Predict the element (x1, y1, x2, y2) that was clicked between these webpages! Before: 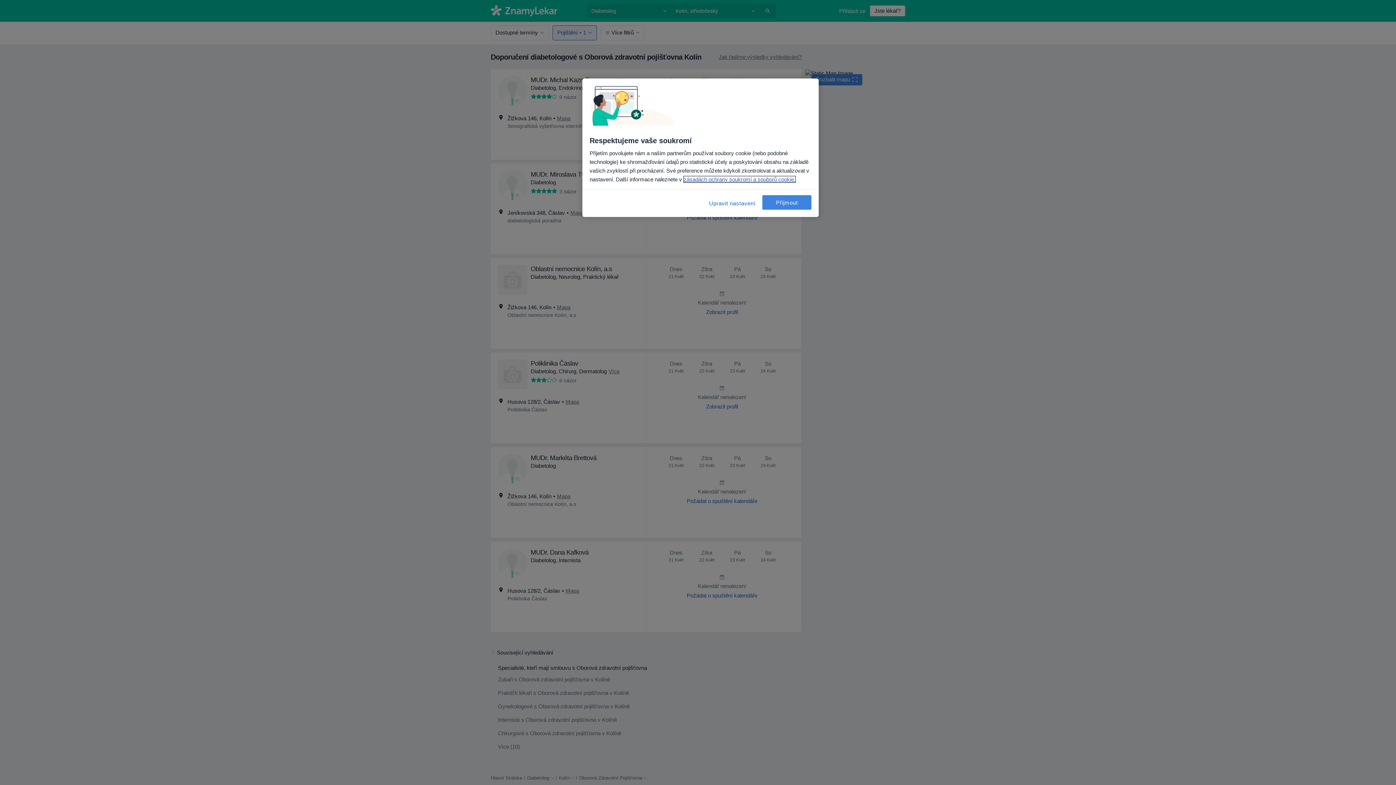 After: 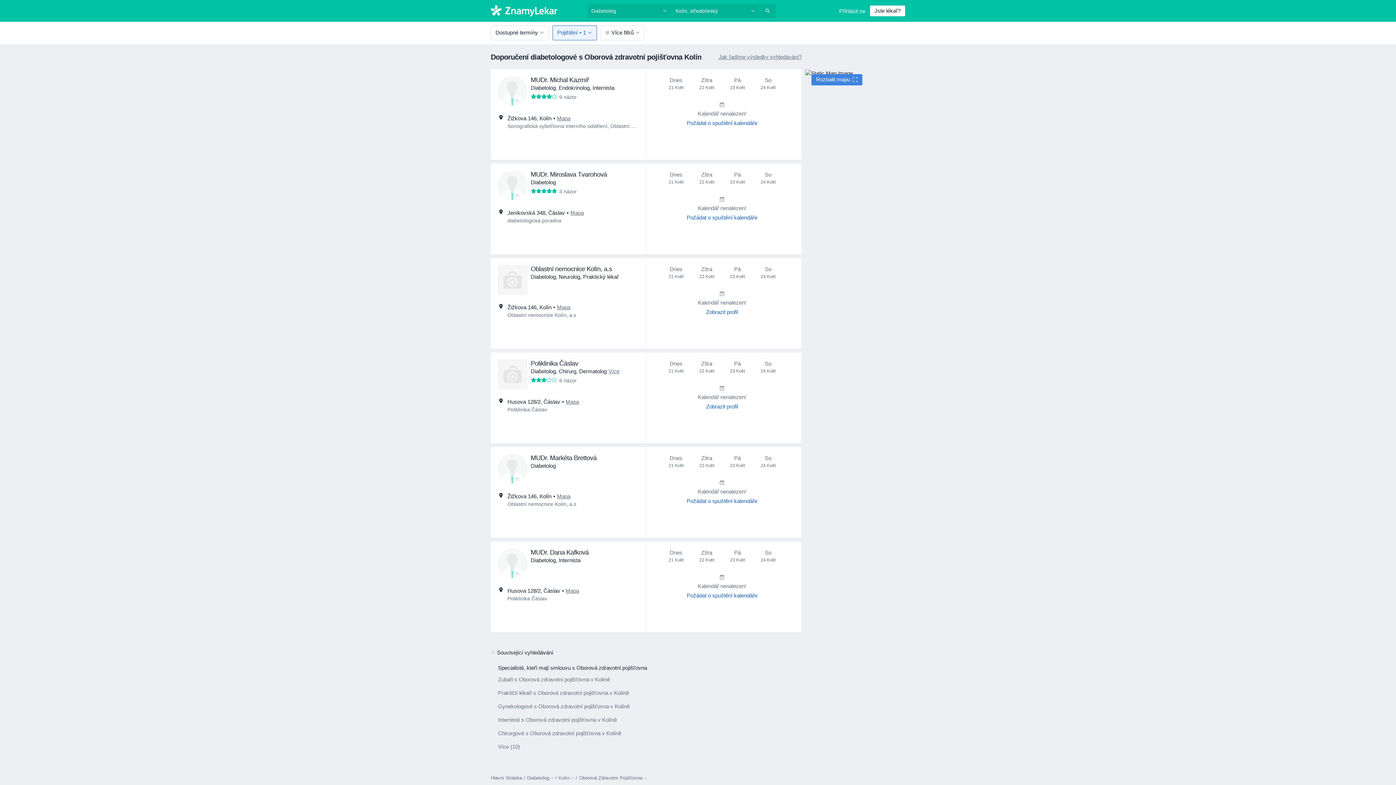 Action: bbox: (762, 195, 811, 209) label: Přijmout